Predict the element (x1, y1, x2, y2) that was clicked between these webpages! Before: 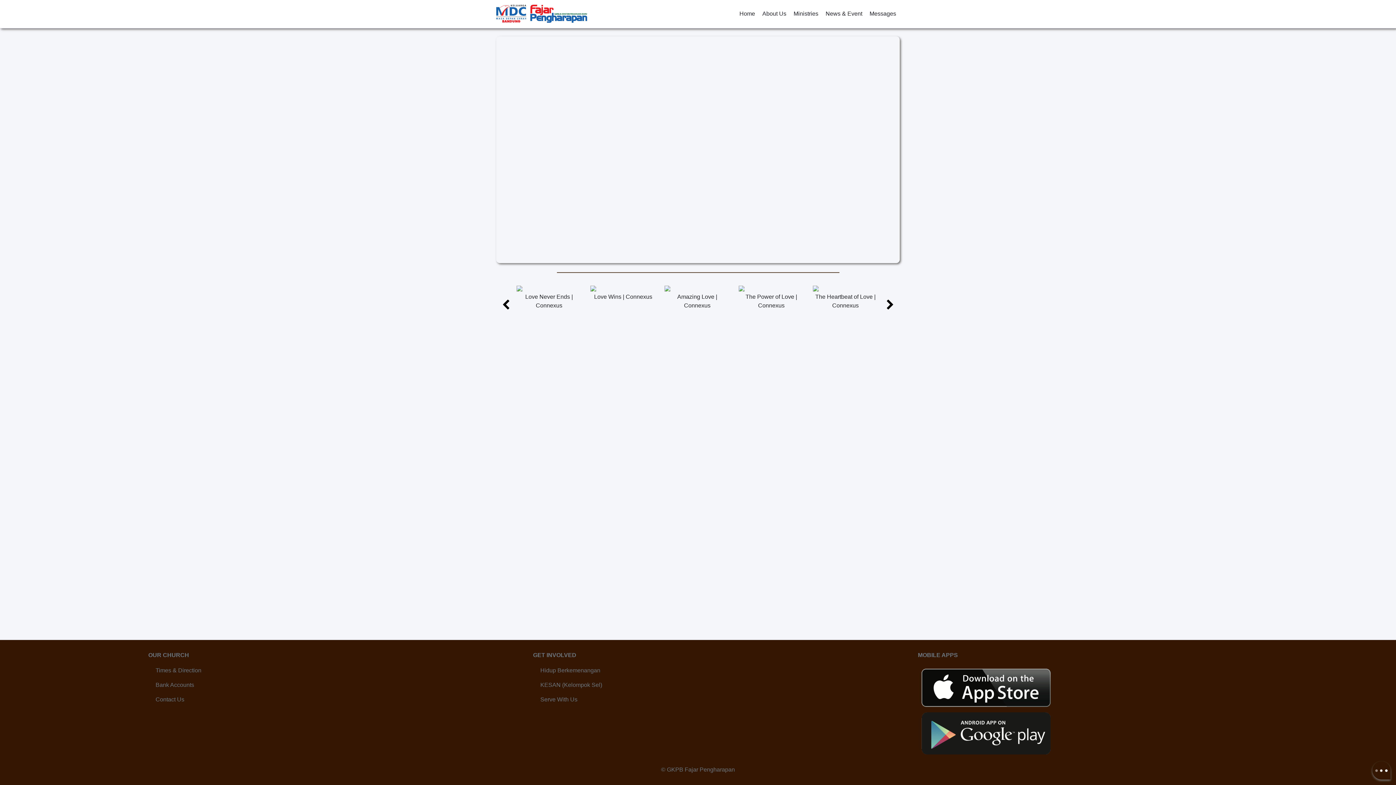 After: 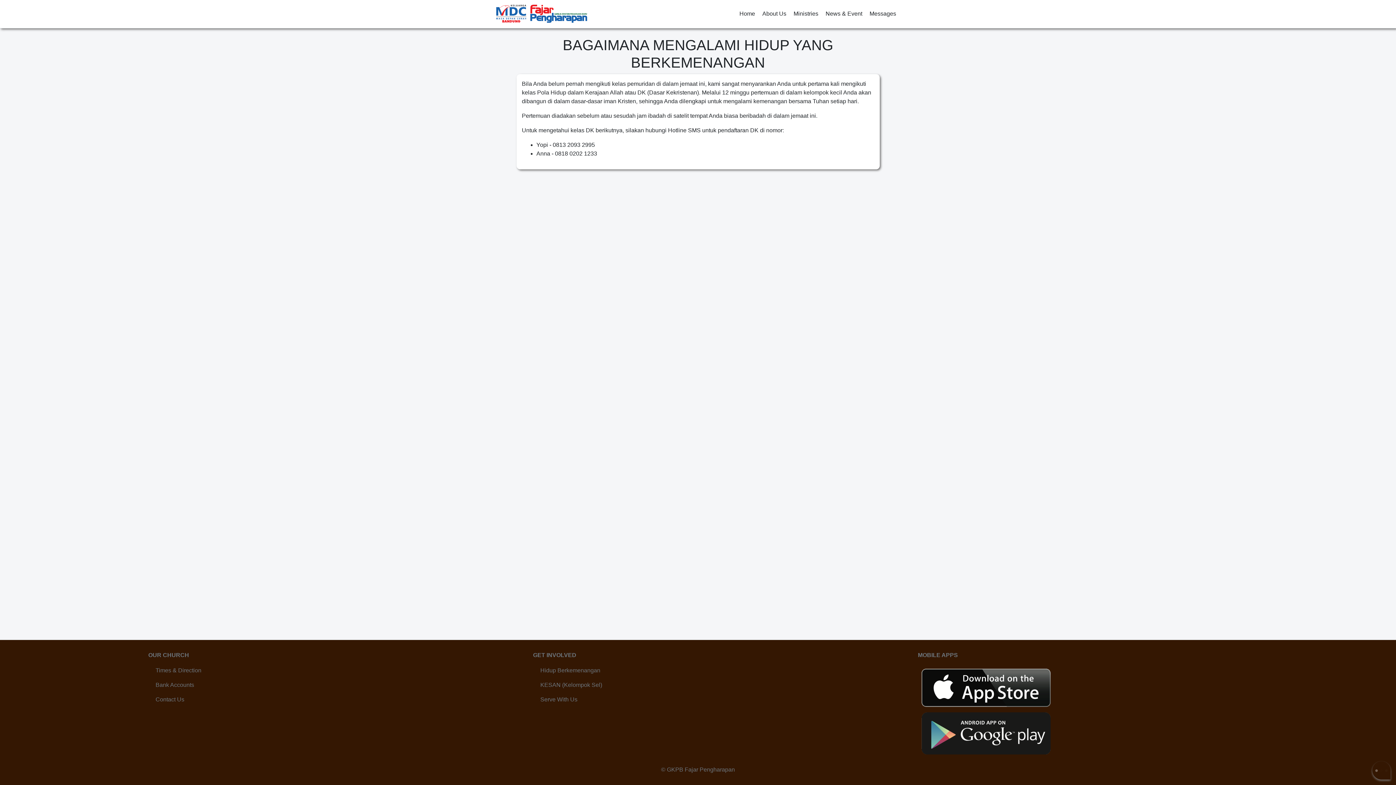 Action: bbox: (540, 666, 600, 675) label: Hidup Berkemenangan